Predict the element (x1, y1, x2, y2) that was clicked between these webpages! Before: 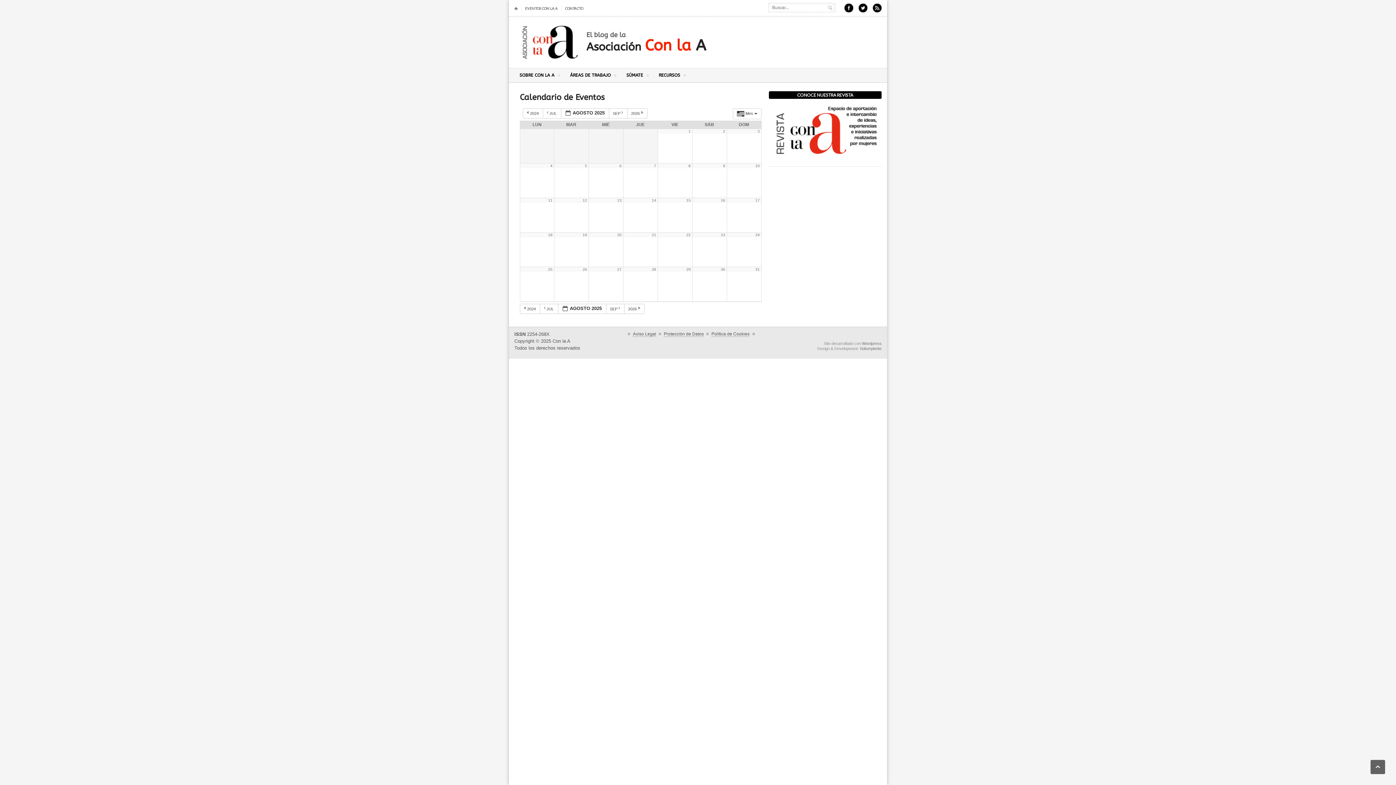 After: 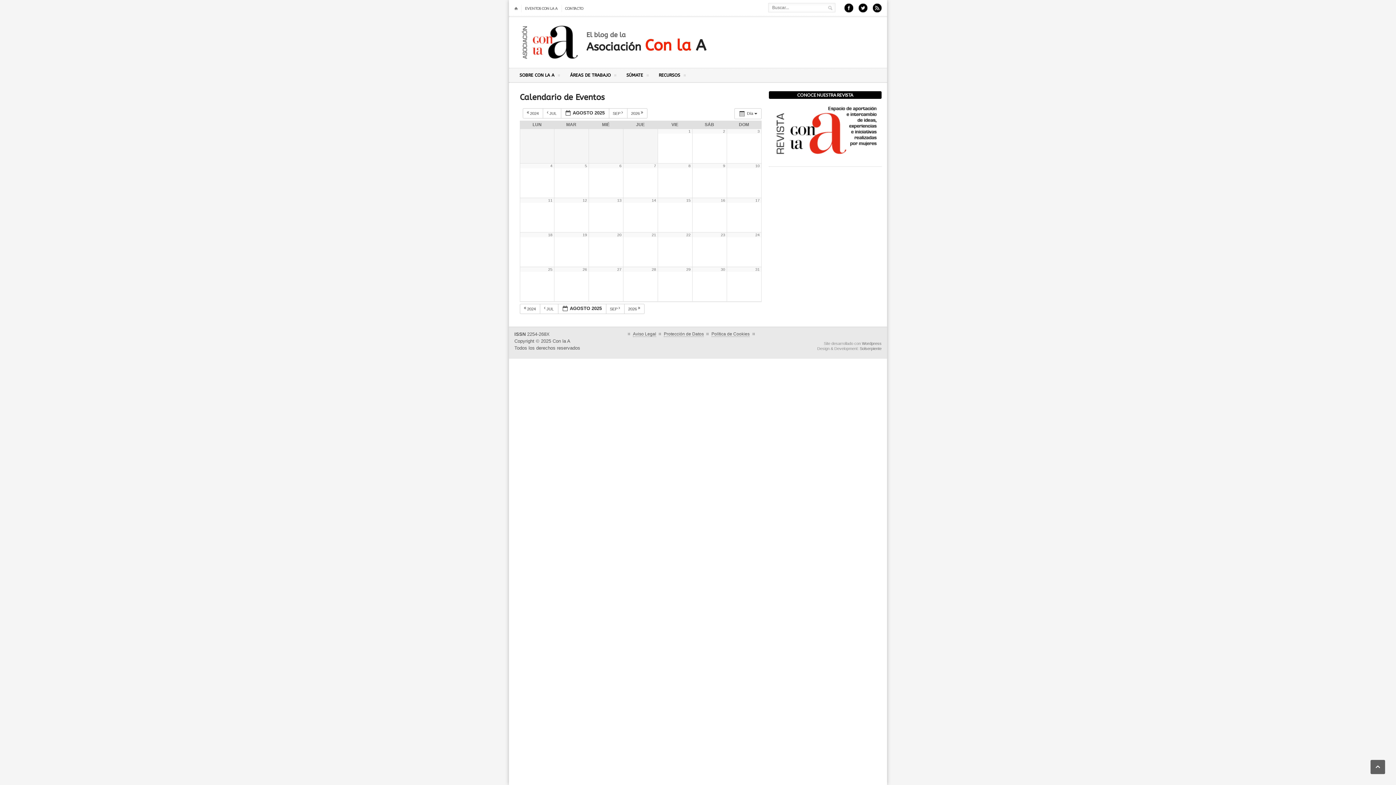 Action: bbox: (755, 267, 759, 271) label: 31